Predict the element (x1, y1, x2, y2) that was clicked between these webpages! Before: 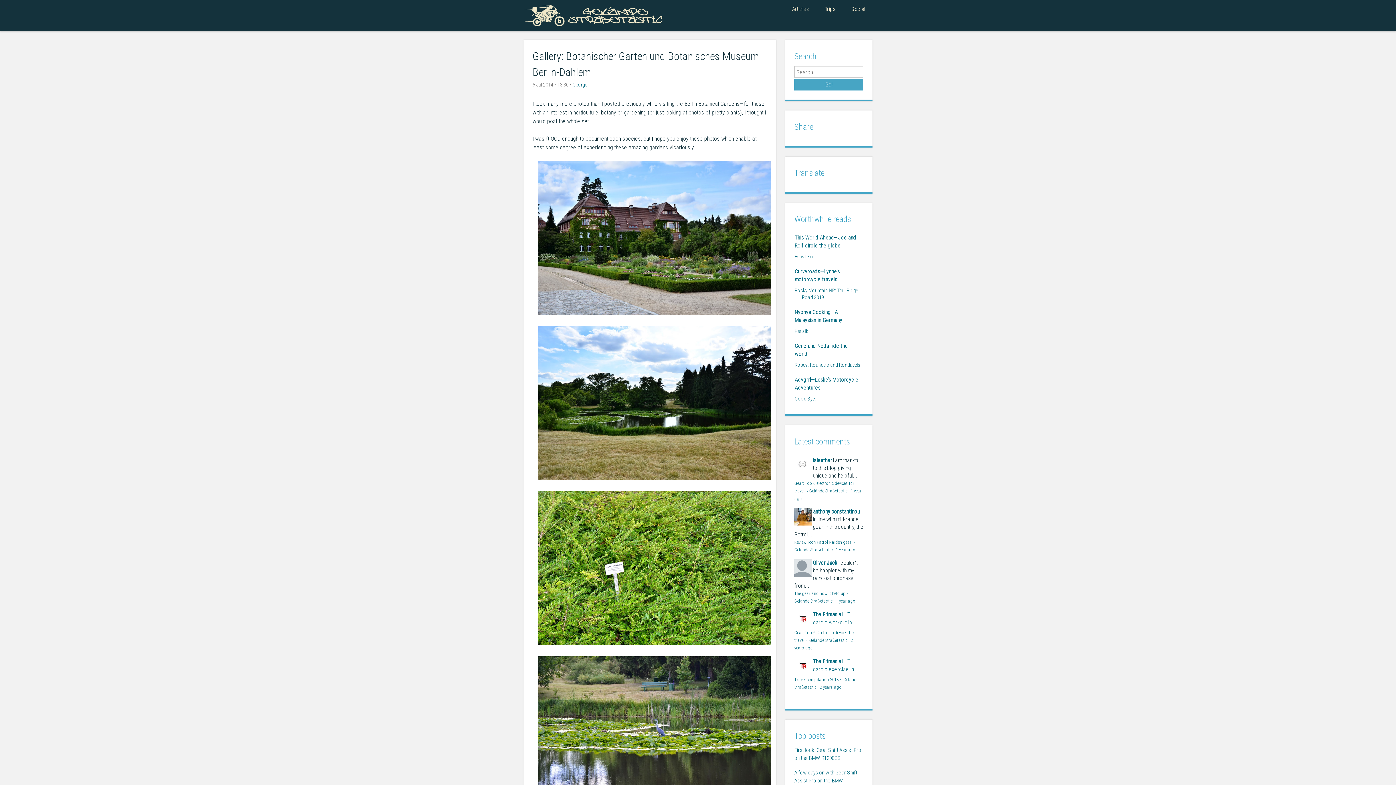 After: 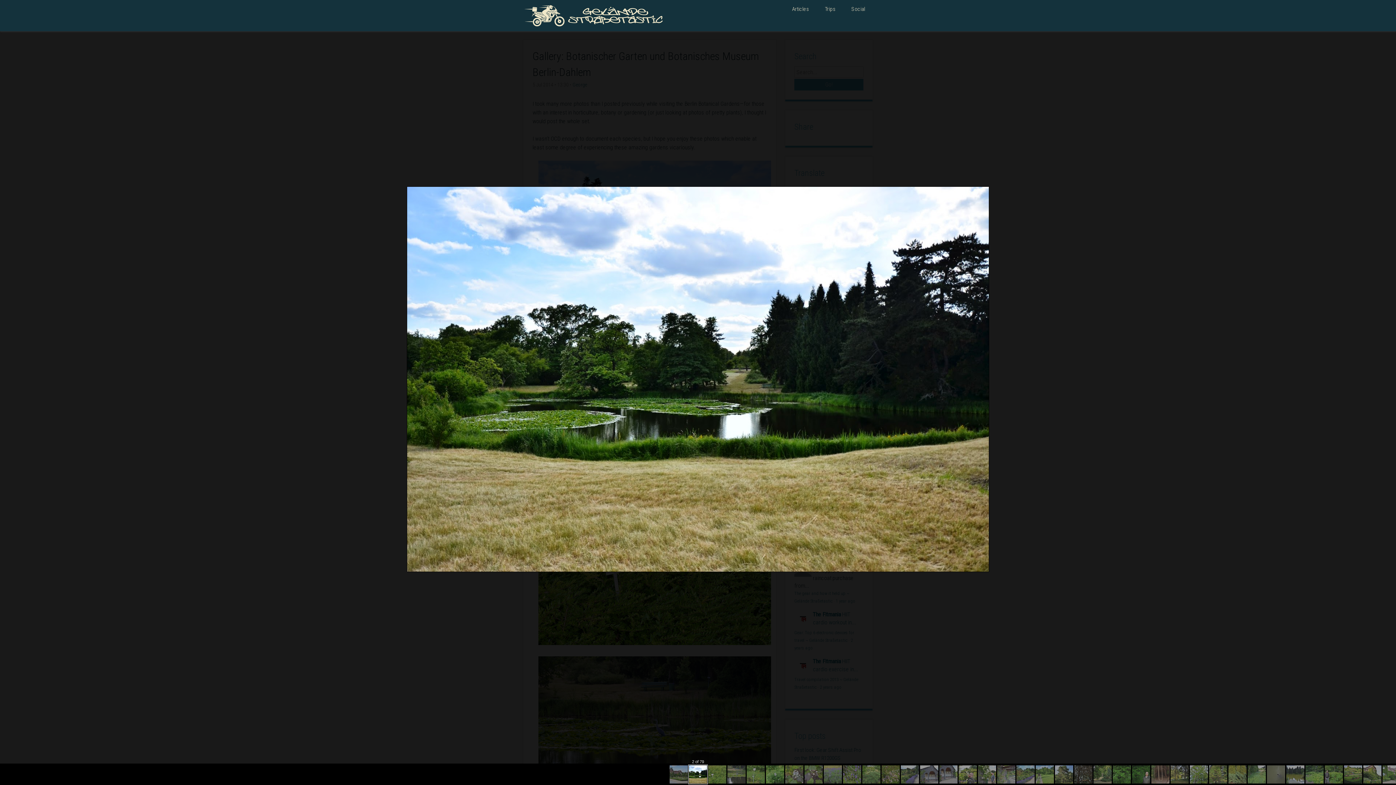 Action: bbox: (538, 474, 771, 481)